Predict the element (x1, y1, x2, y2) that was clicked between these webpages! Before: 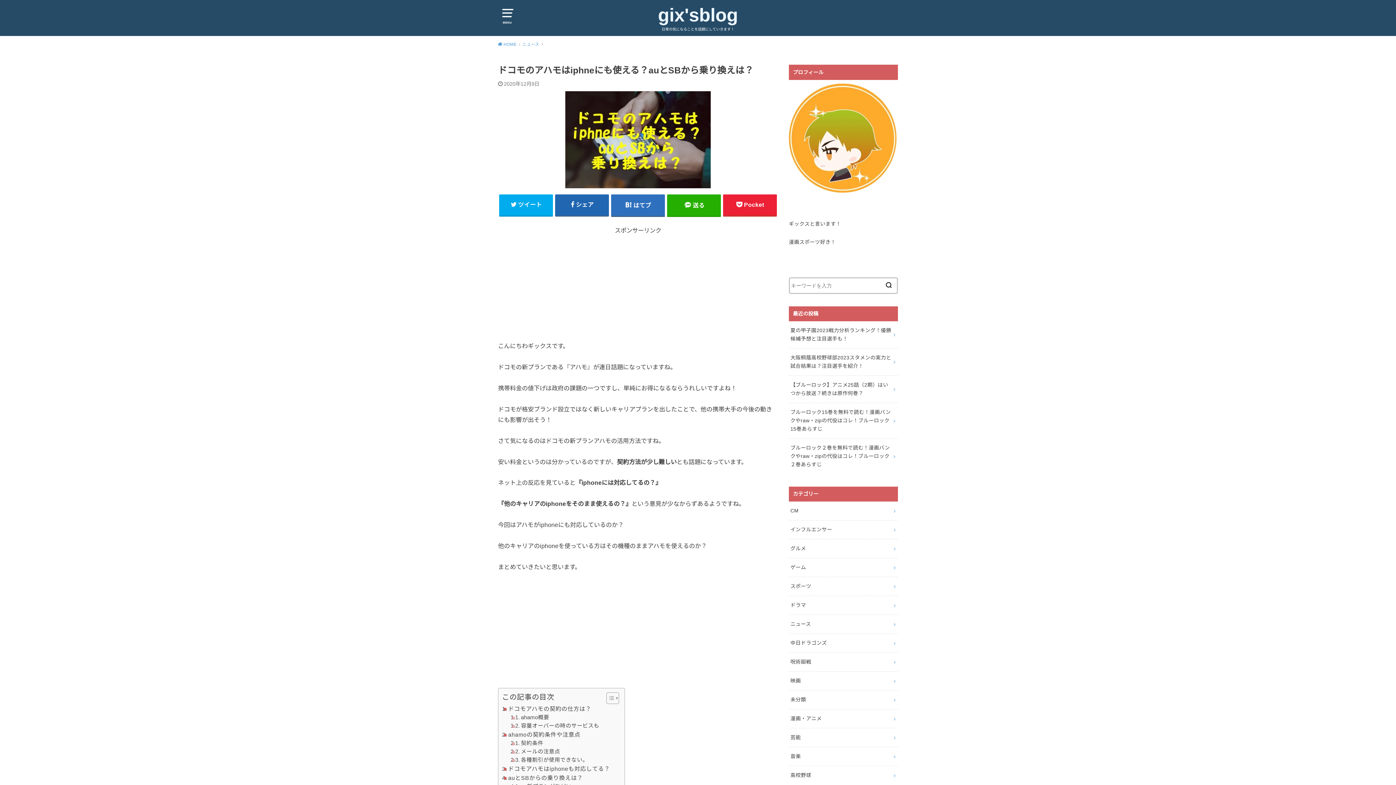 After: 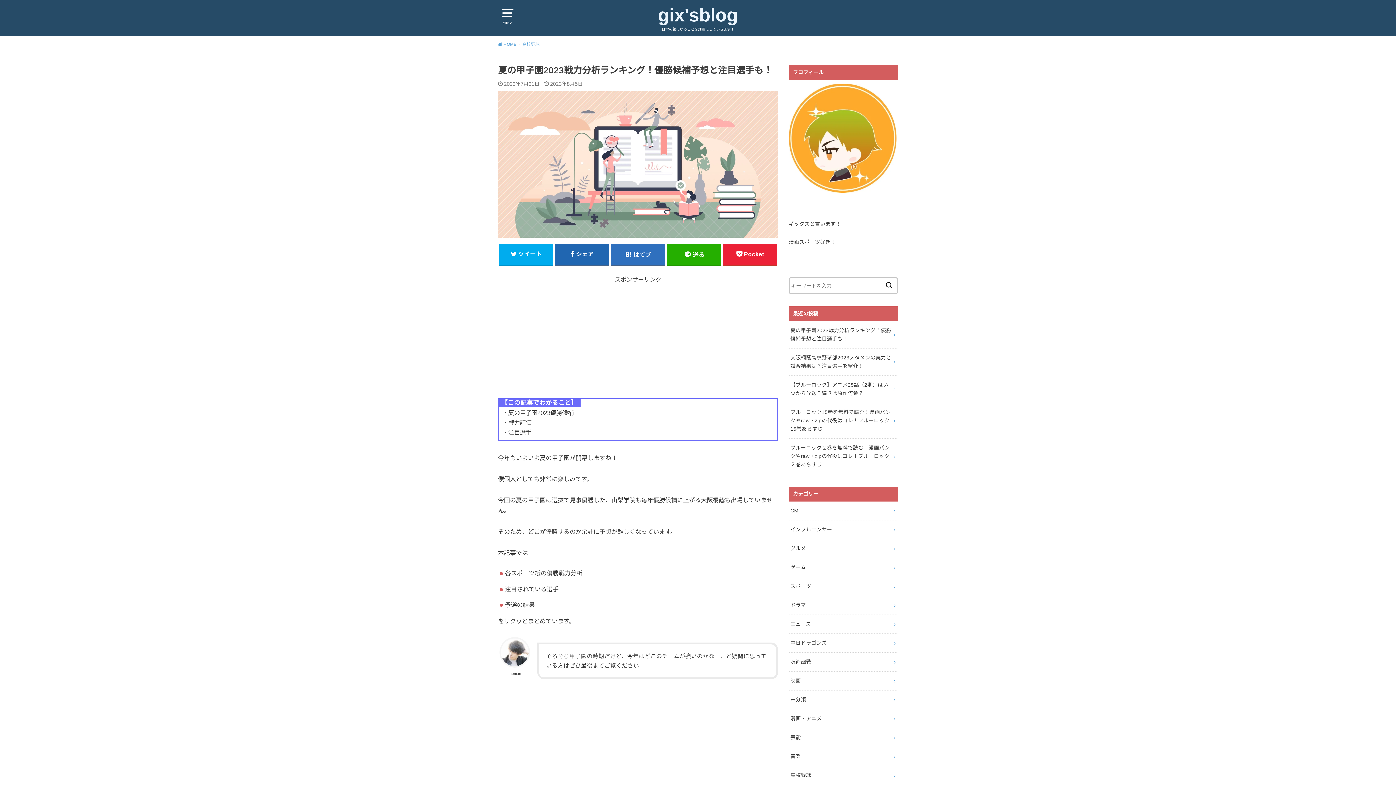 Action: bbox: (789, 321, 898, 348) label: 夏の甲子園2023戦力分析ランキング！優勝候補予想と注目選手も！